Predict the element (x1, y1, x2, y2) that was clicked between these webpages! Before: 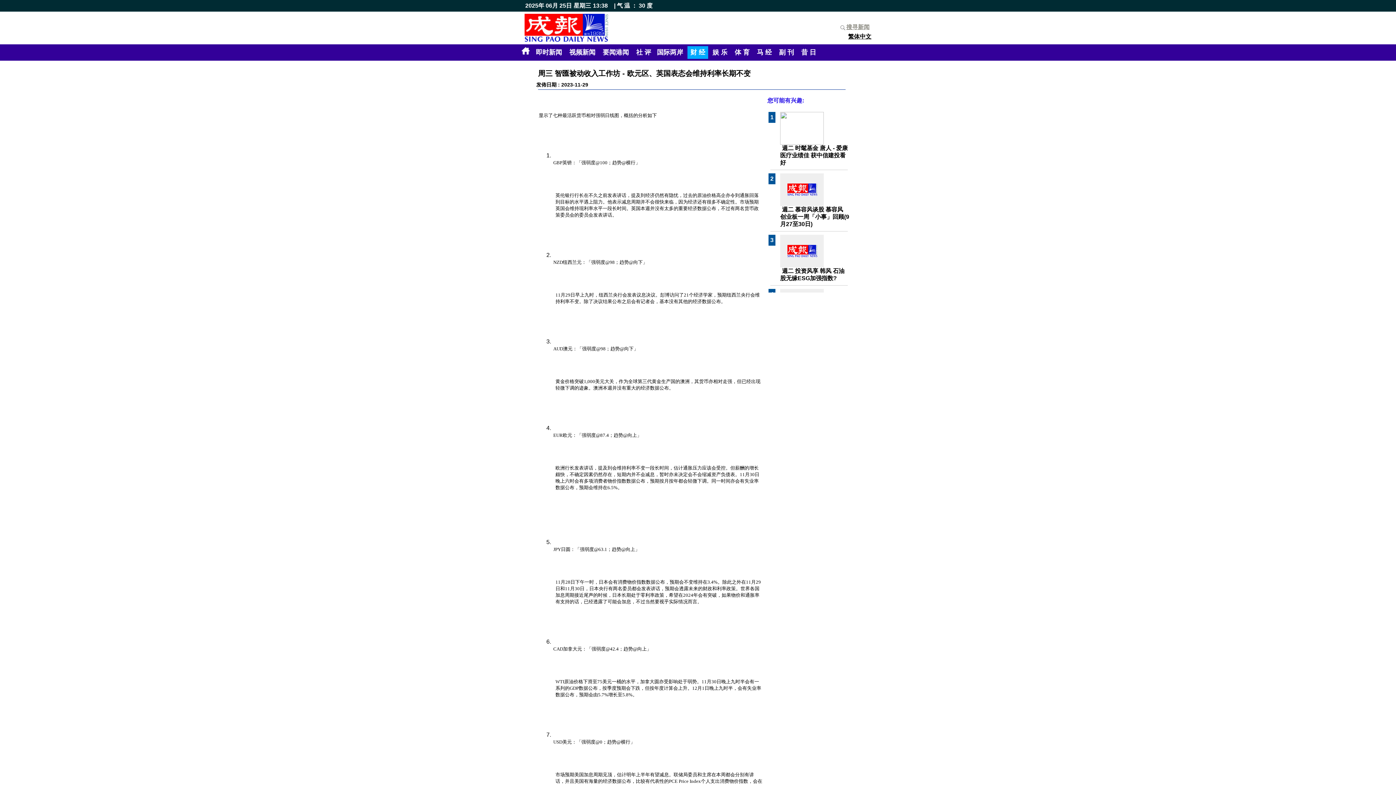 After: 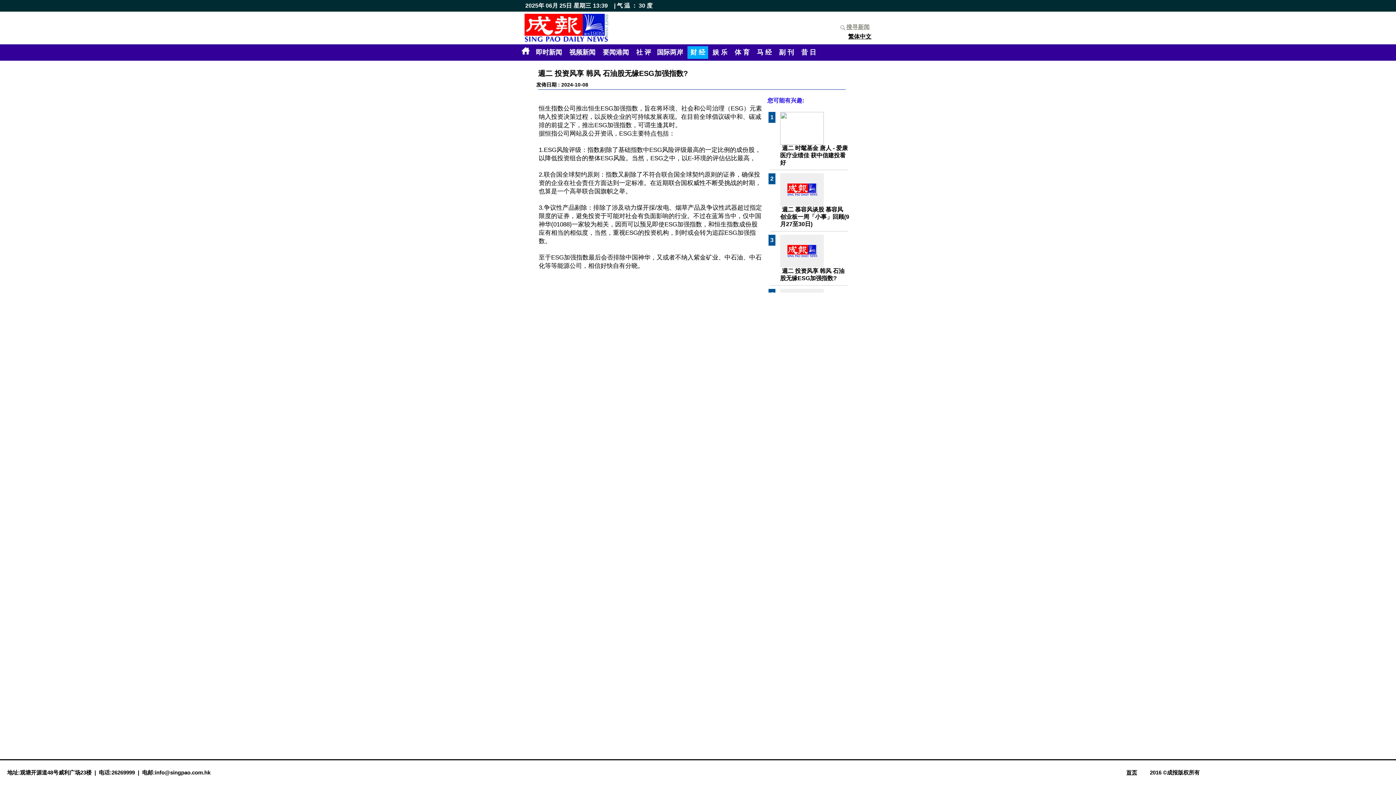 Action: bbox: (780, 262, 824, 268)